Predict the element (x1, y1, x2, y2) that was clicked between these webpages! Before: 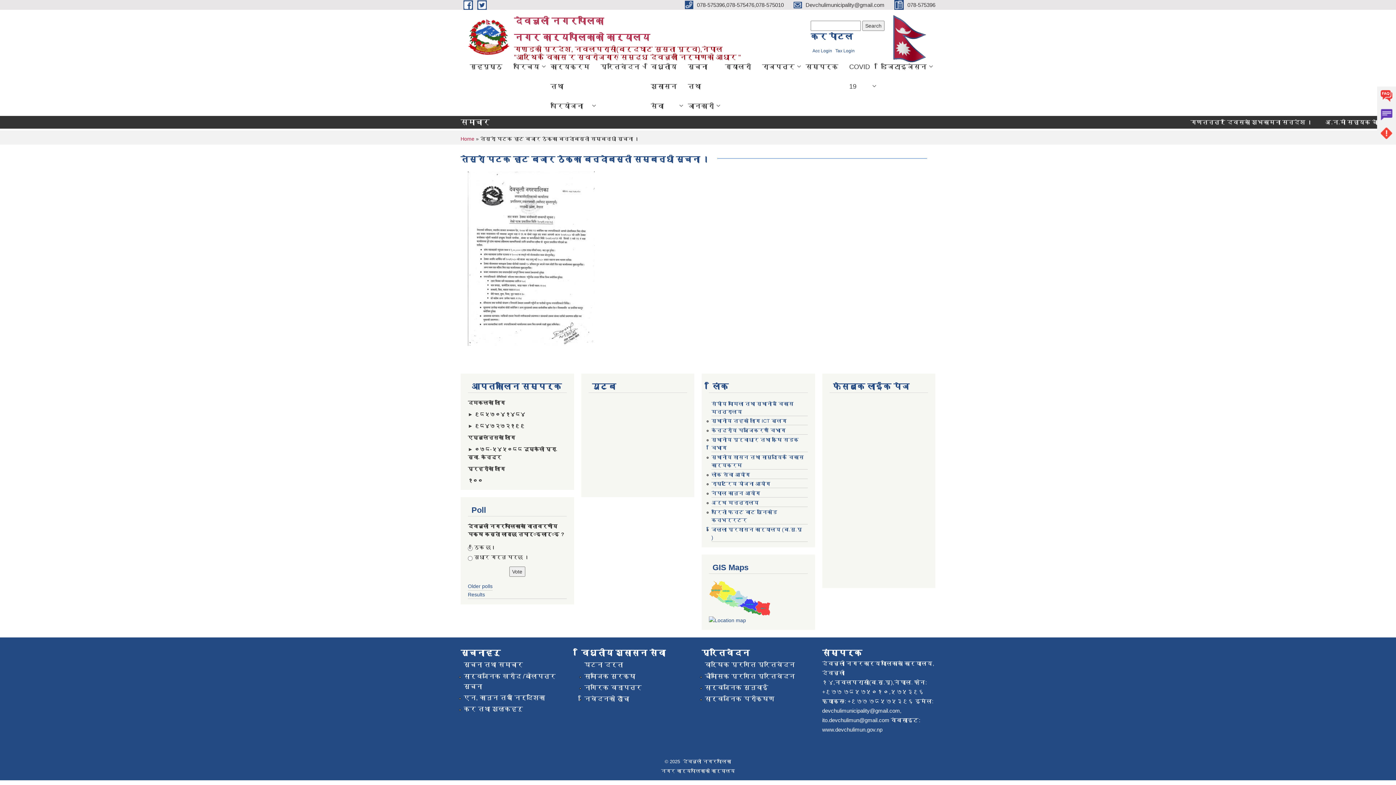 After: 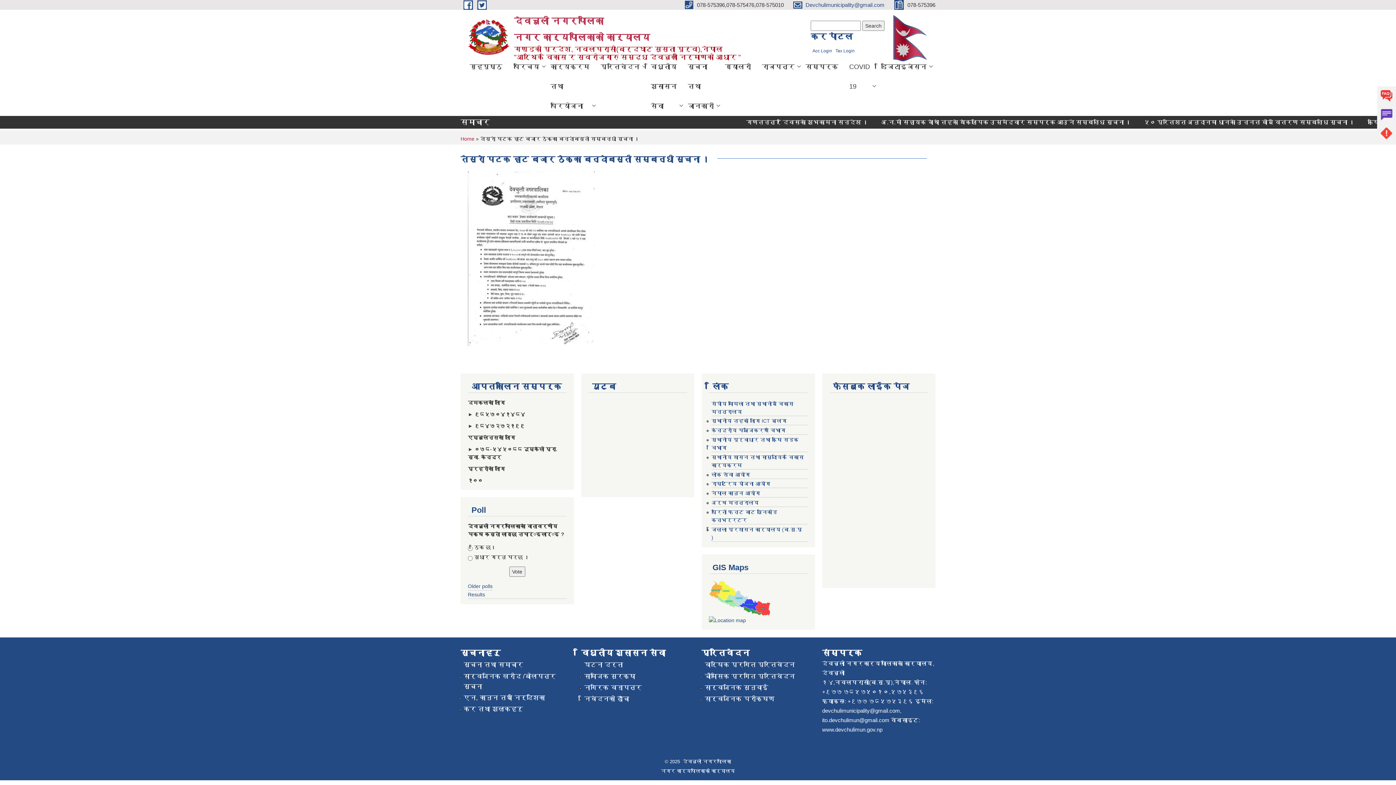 Action: bbox: (793, 1, 886, 7) label:  Devchulimunicipality@gmail.com 